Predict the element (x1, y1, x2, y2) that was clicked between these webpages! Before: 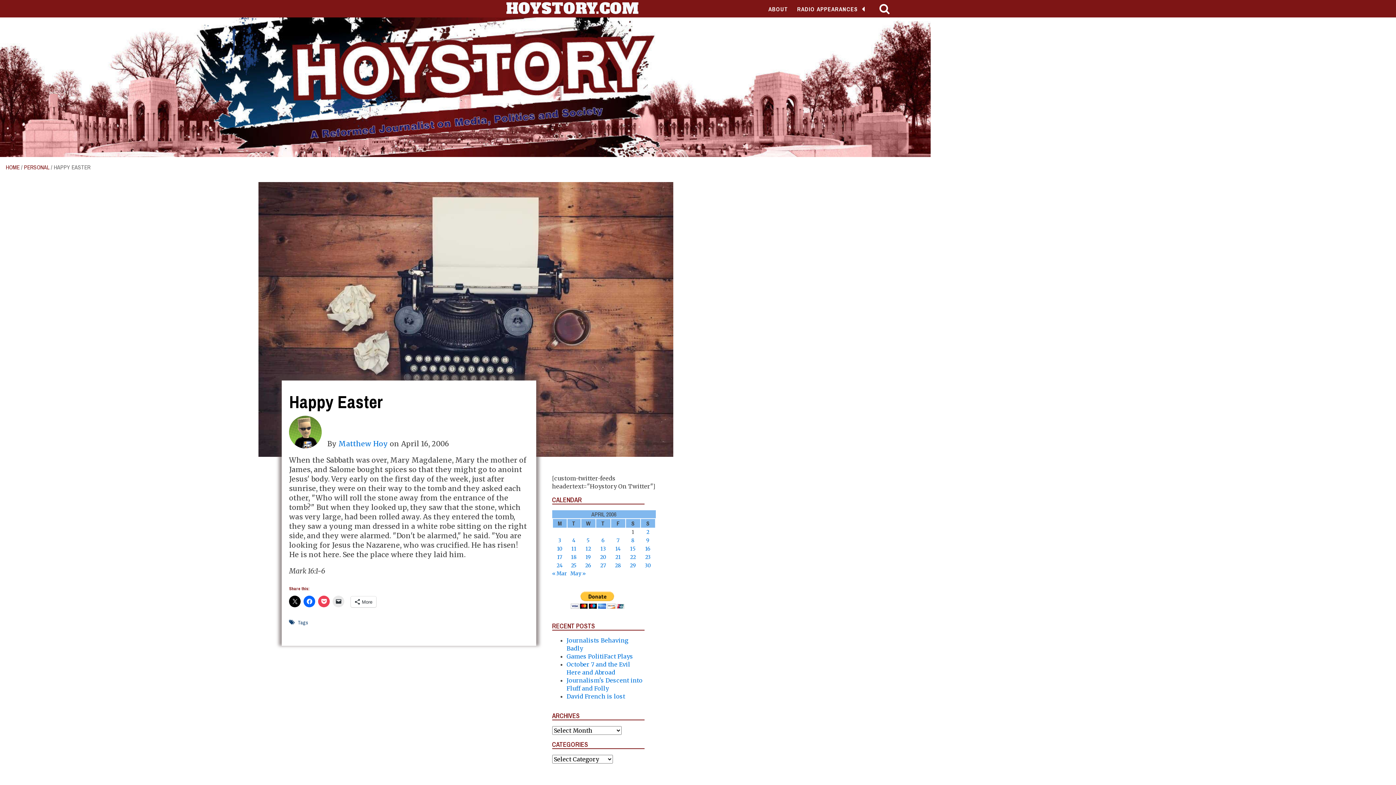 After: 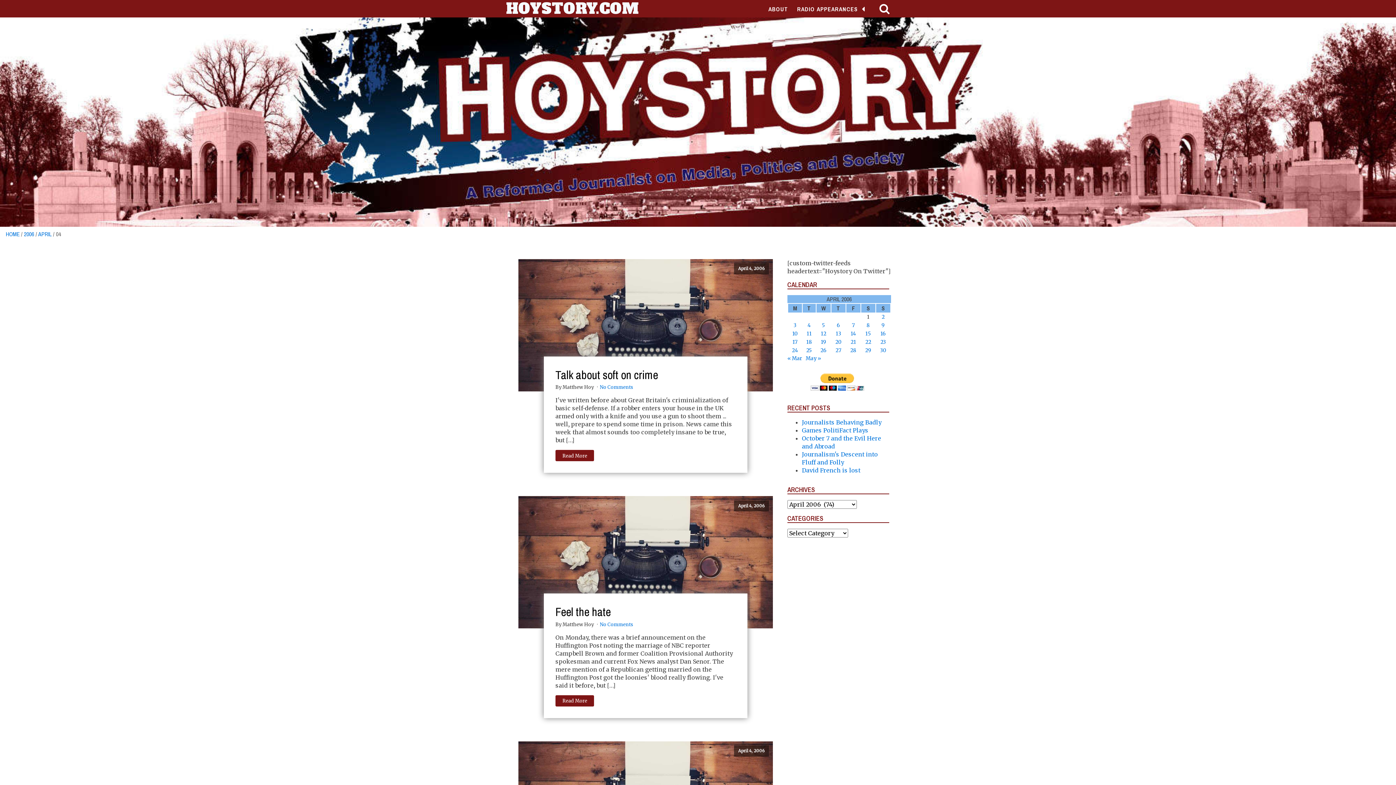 Action: bbox: (572, 537, 575, 544) label: Posts published on April 4, 2006